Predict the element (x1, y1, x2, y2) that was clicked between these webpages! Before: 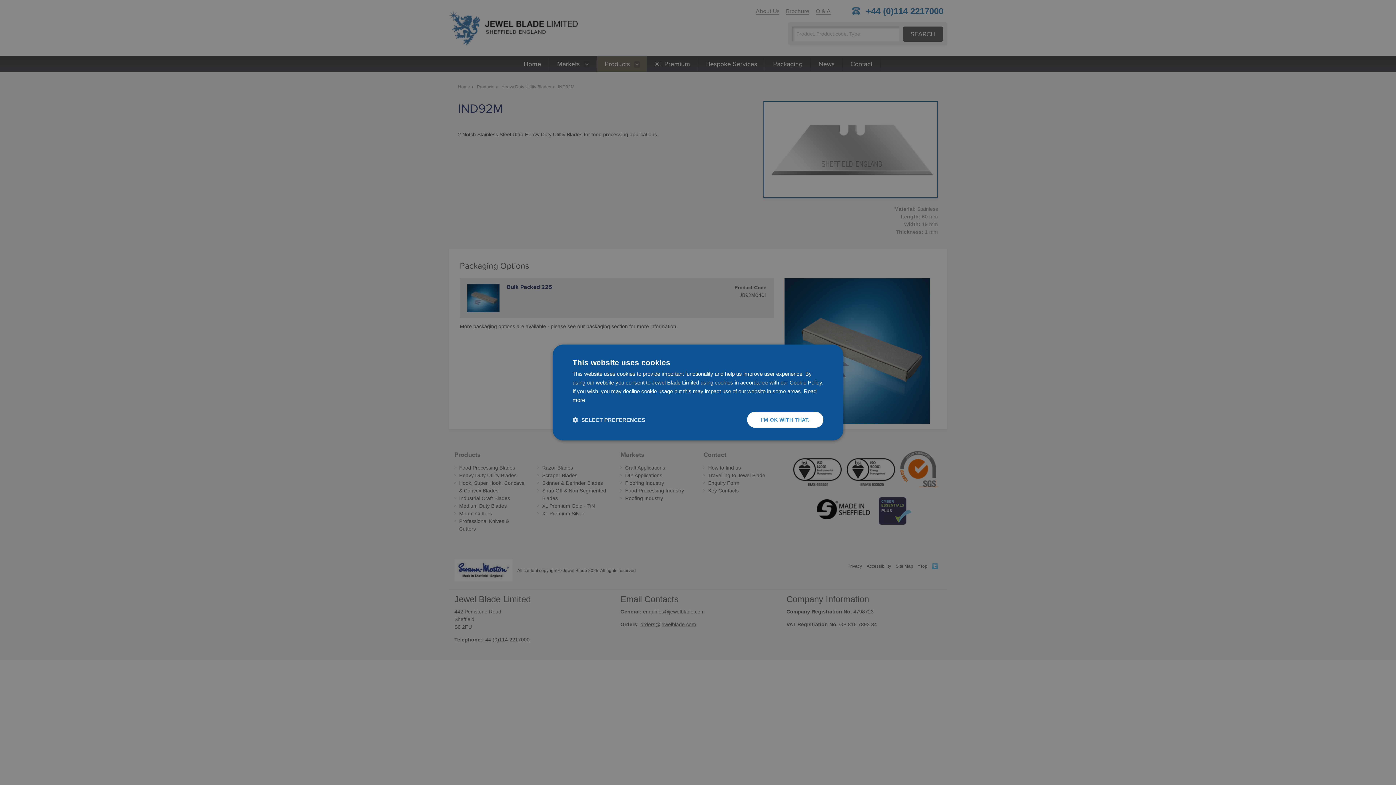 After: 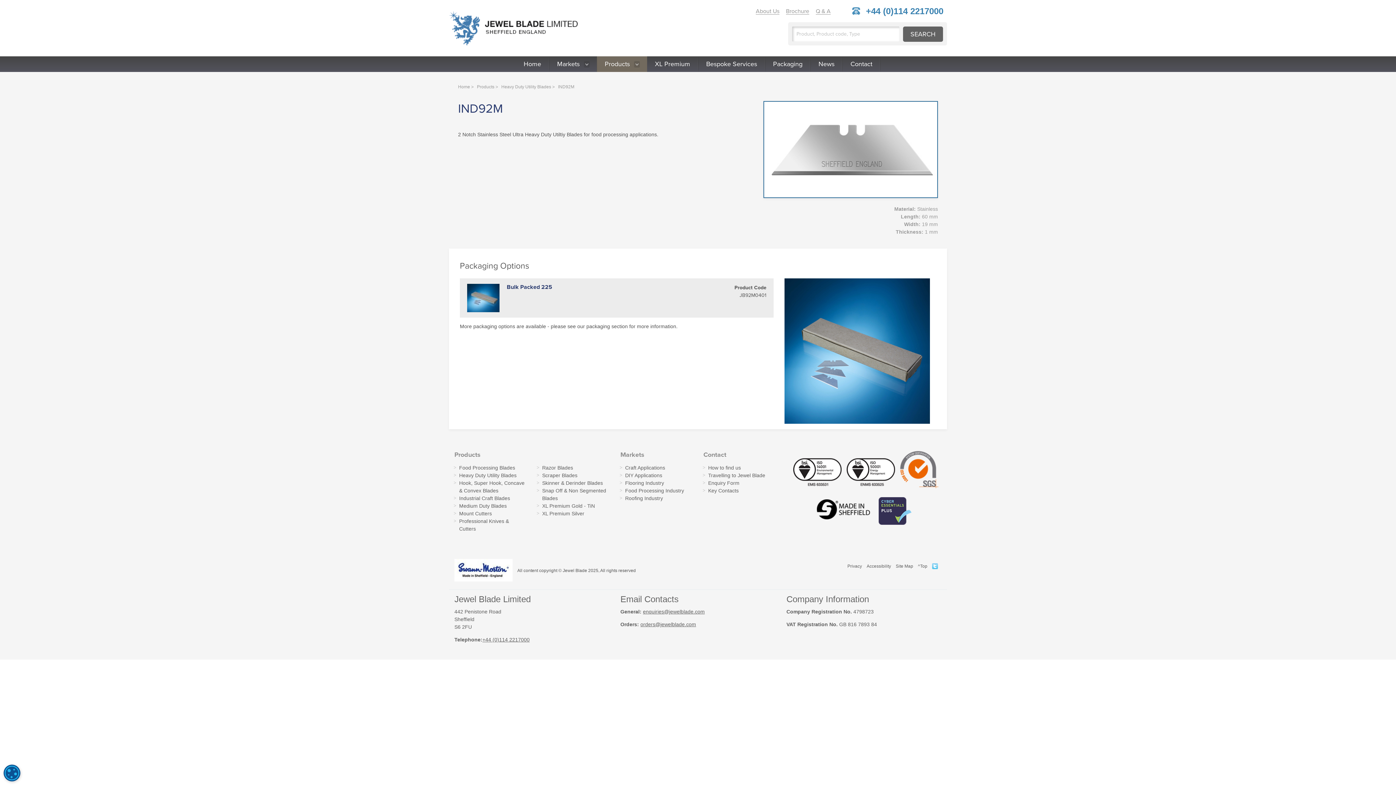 Action: label: I'M OK WITH THAT. bbox: (747, 412, 823, 428)